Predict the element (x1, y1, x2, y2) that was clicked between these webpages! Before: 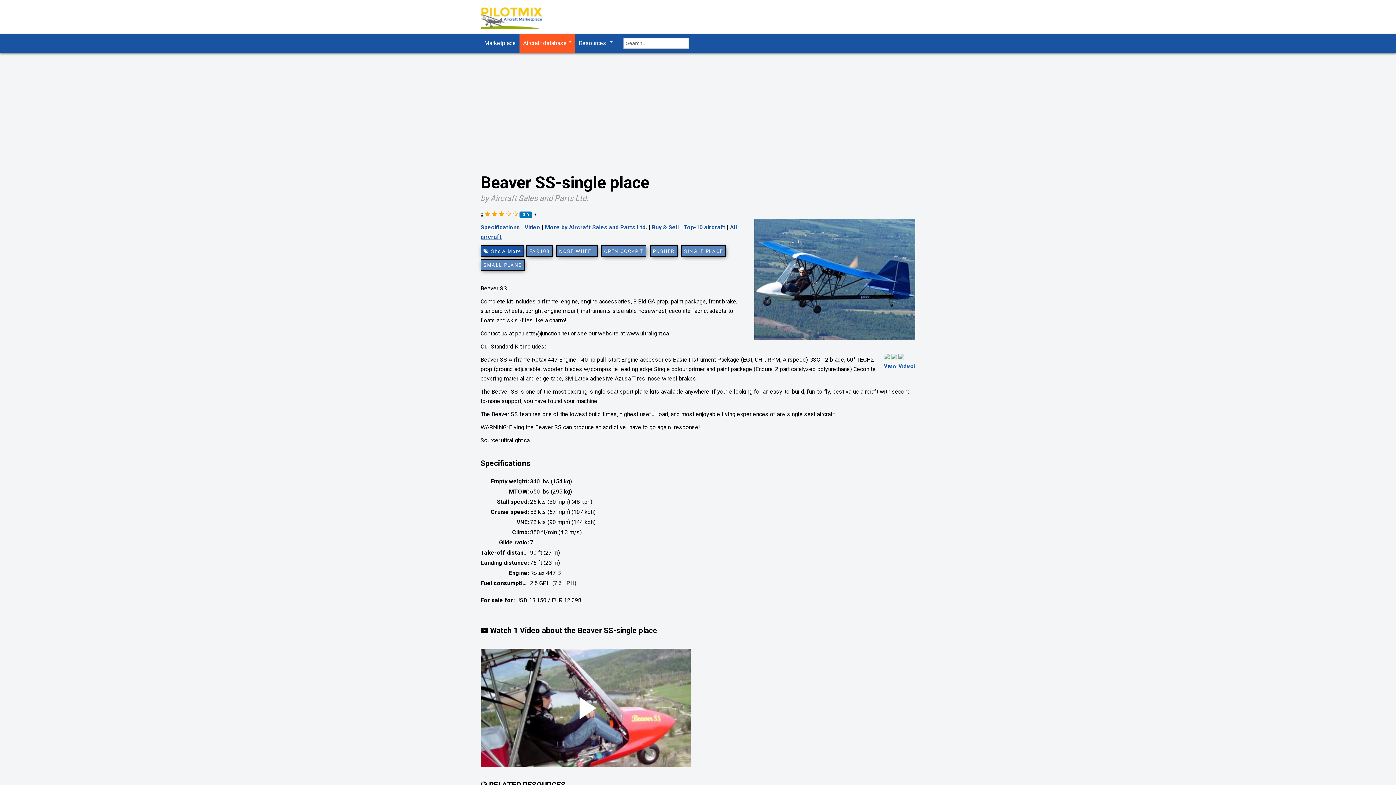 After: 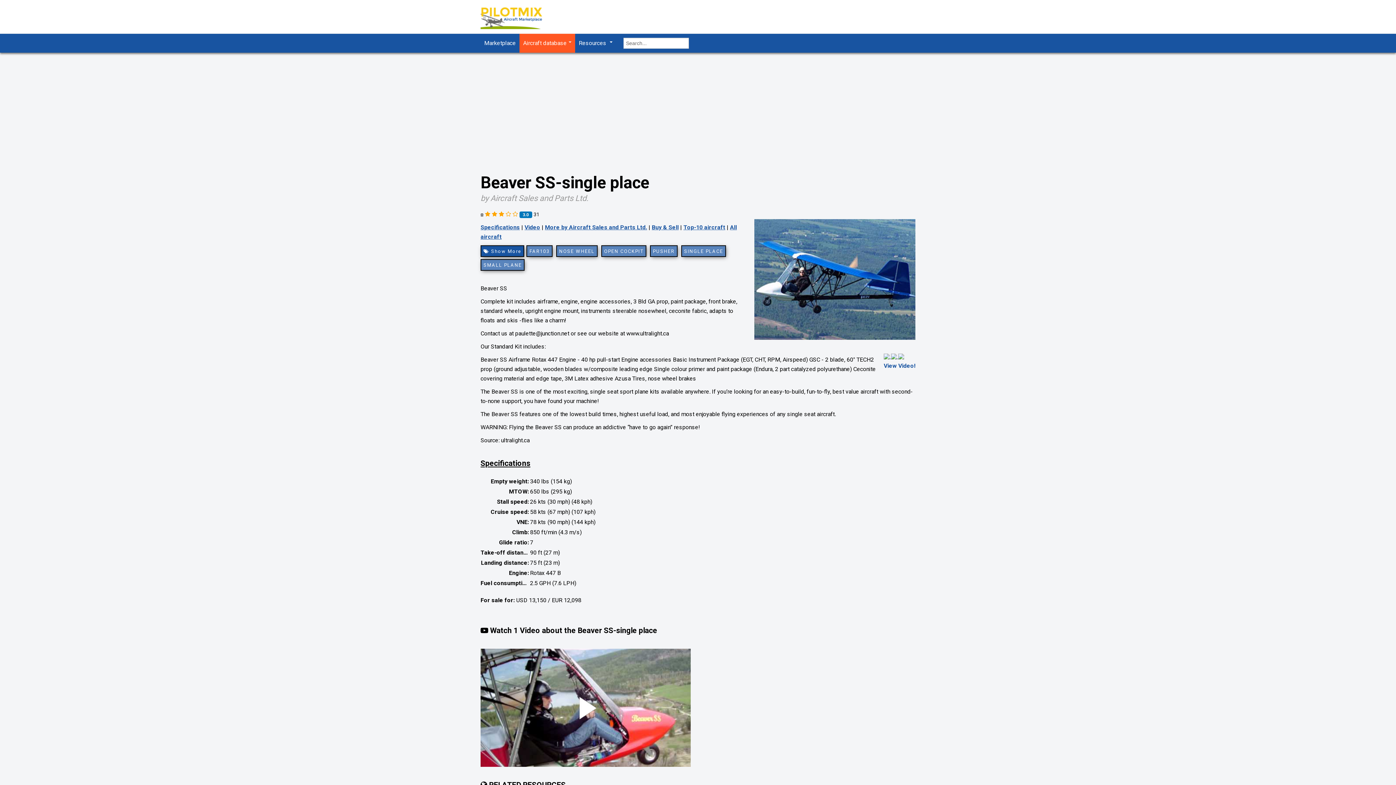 Action: label: Aircraft database bbox: (519, 33, 575, 52)